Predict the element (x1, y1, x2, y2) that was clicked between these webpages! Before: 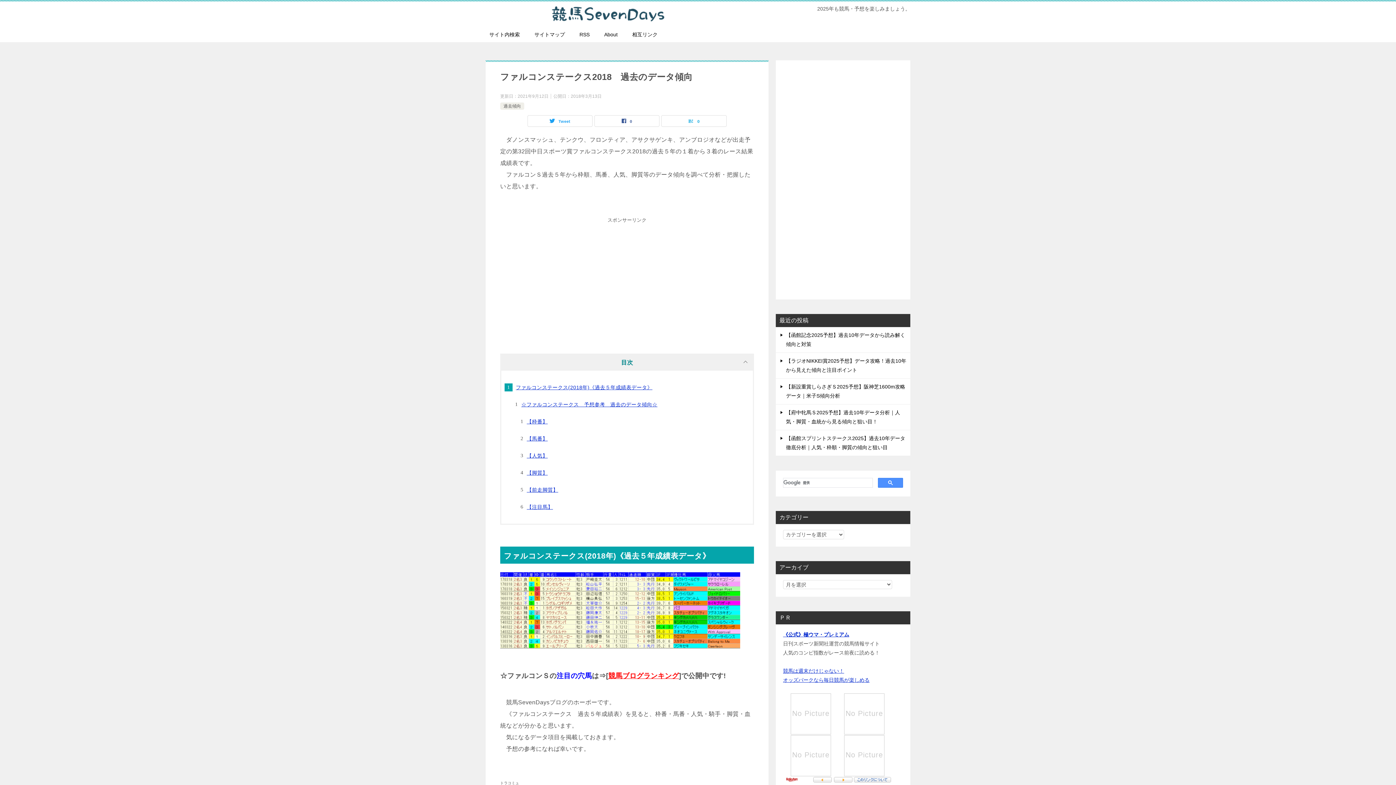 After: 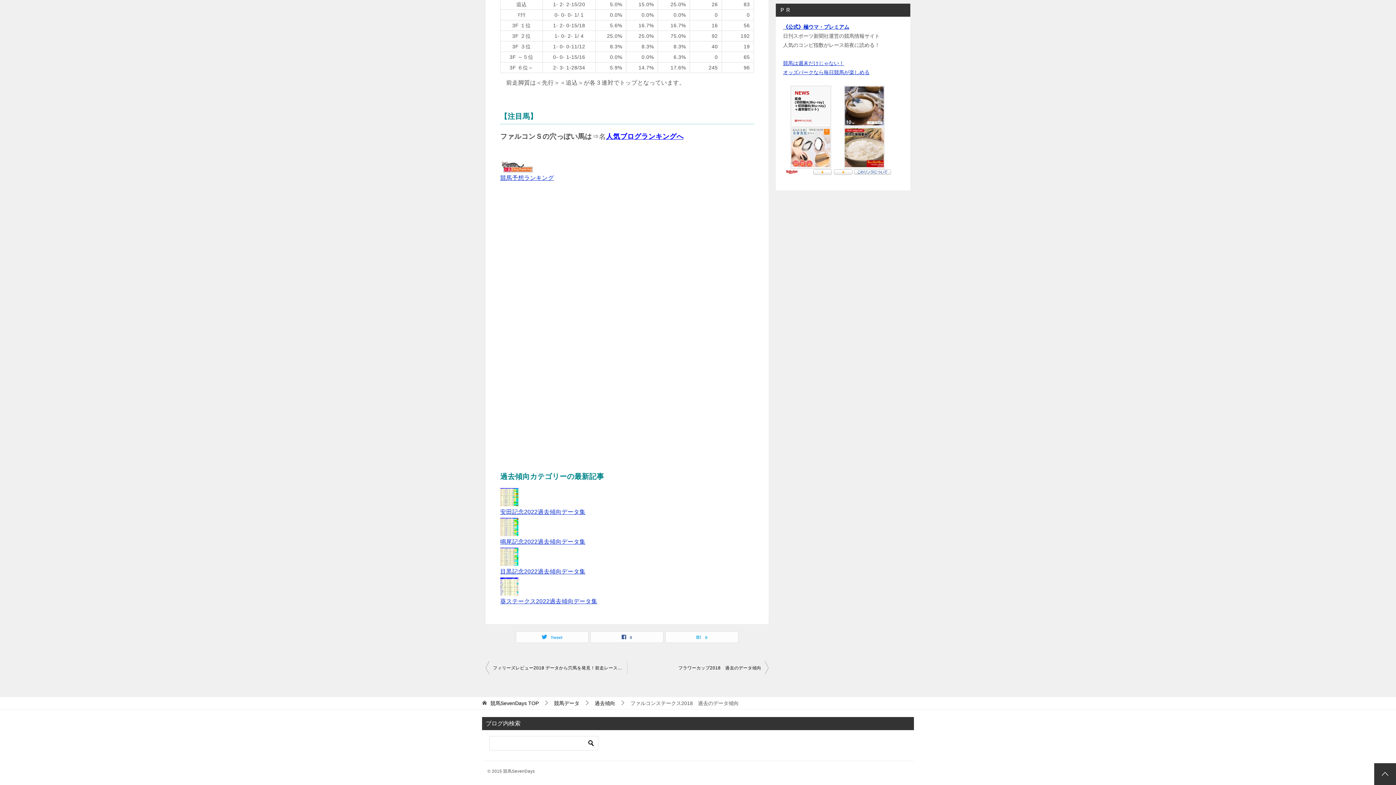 Action: bbox: (526, 504, 553, 510) label: 【注目馬】